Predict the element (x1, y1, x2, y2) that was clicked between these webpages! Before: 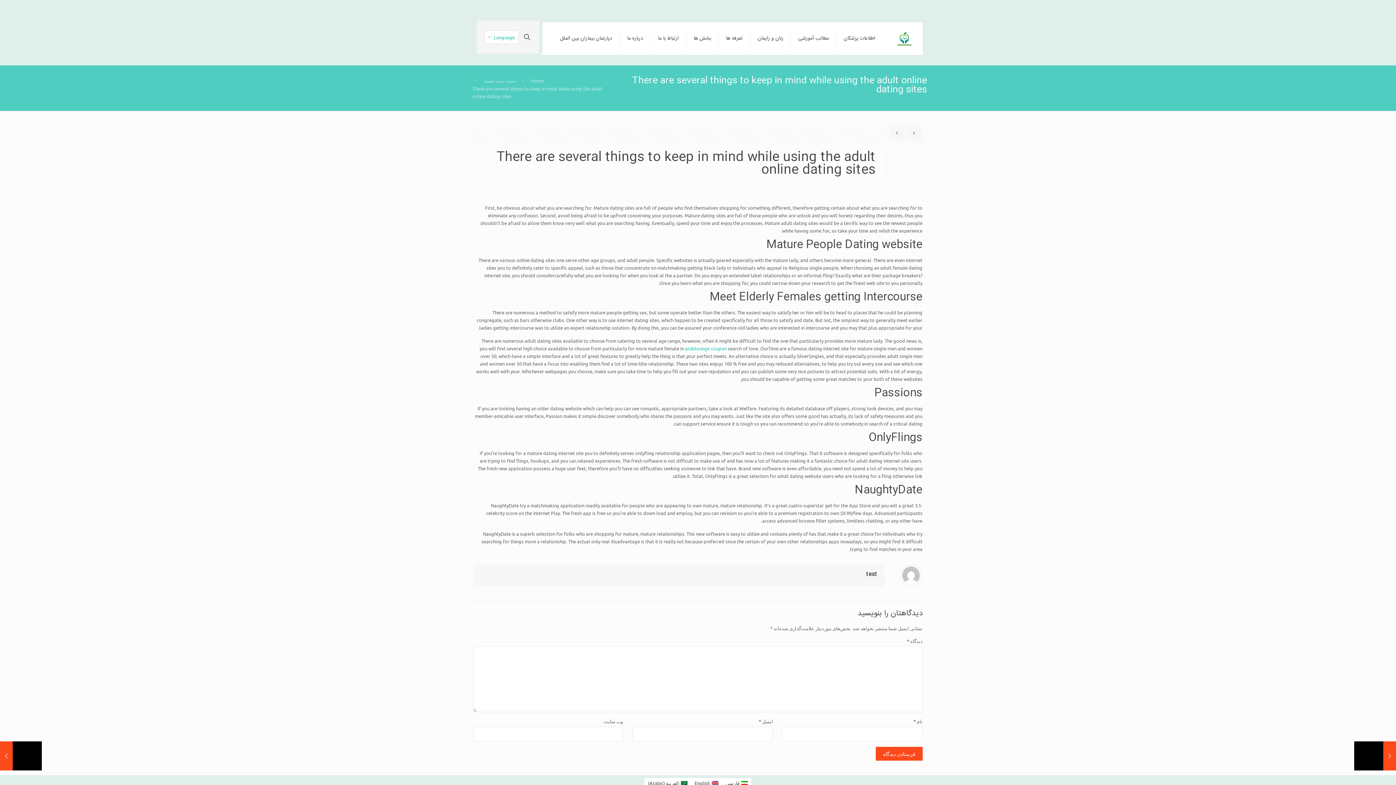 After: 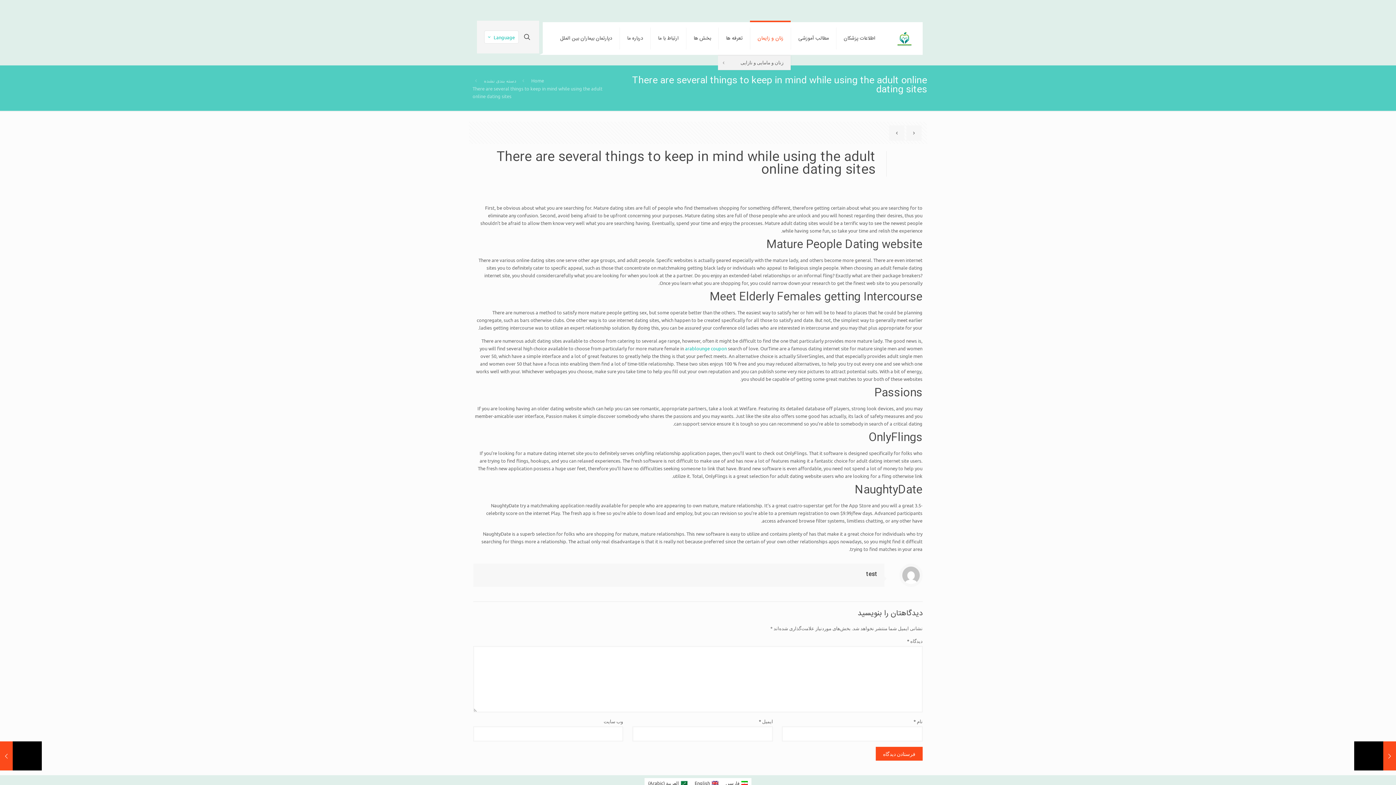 Action: label: زنان و زایمان bbox: (750, 22, 790, 54)